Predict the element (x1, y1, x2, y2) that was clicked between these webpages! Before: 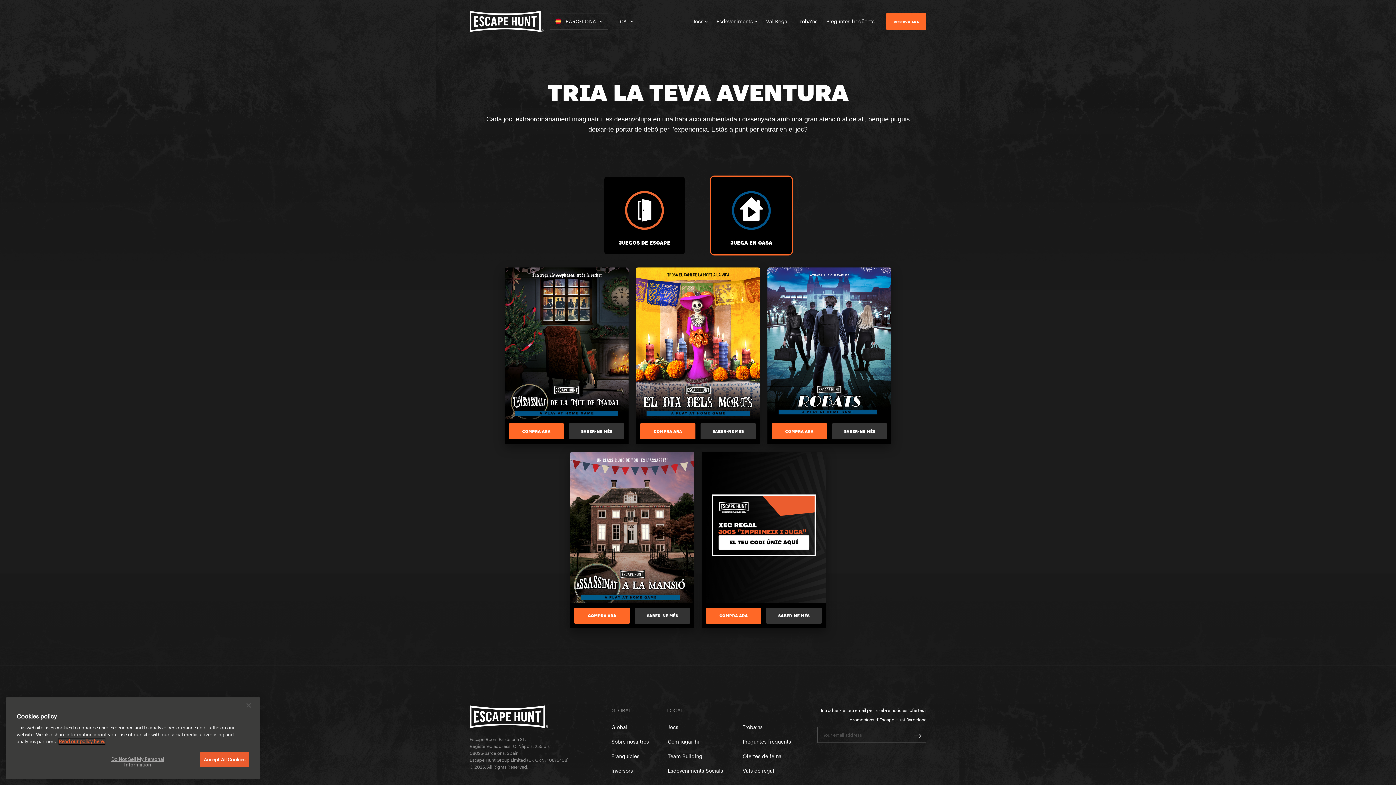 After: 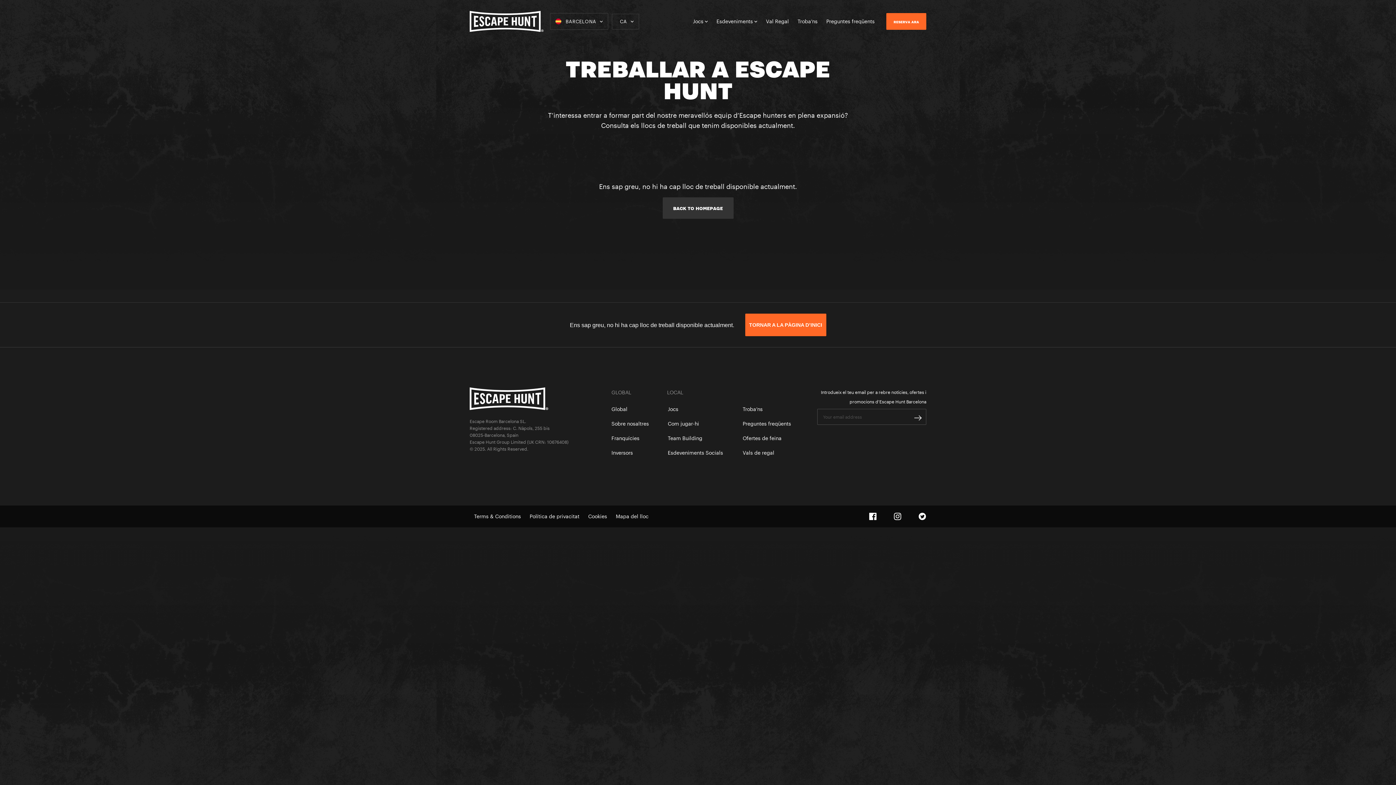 Action: bbox: (742, 753, 782, 759) label: Ofertes de feina